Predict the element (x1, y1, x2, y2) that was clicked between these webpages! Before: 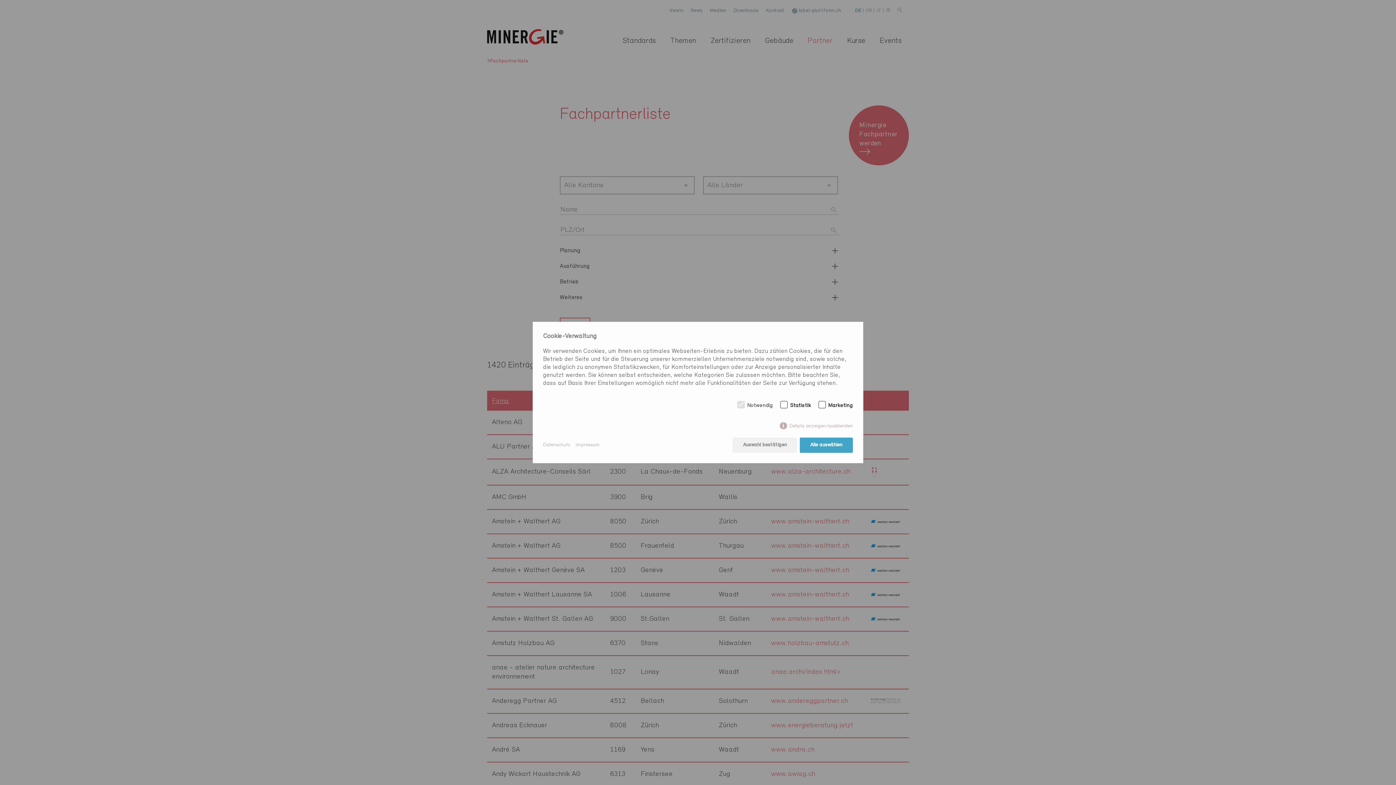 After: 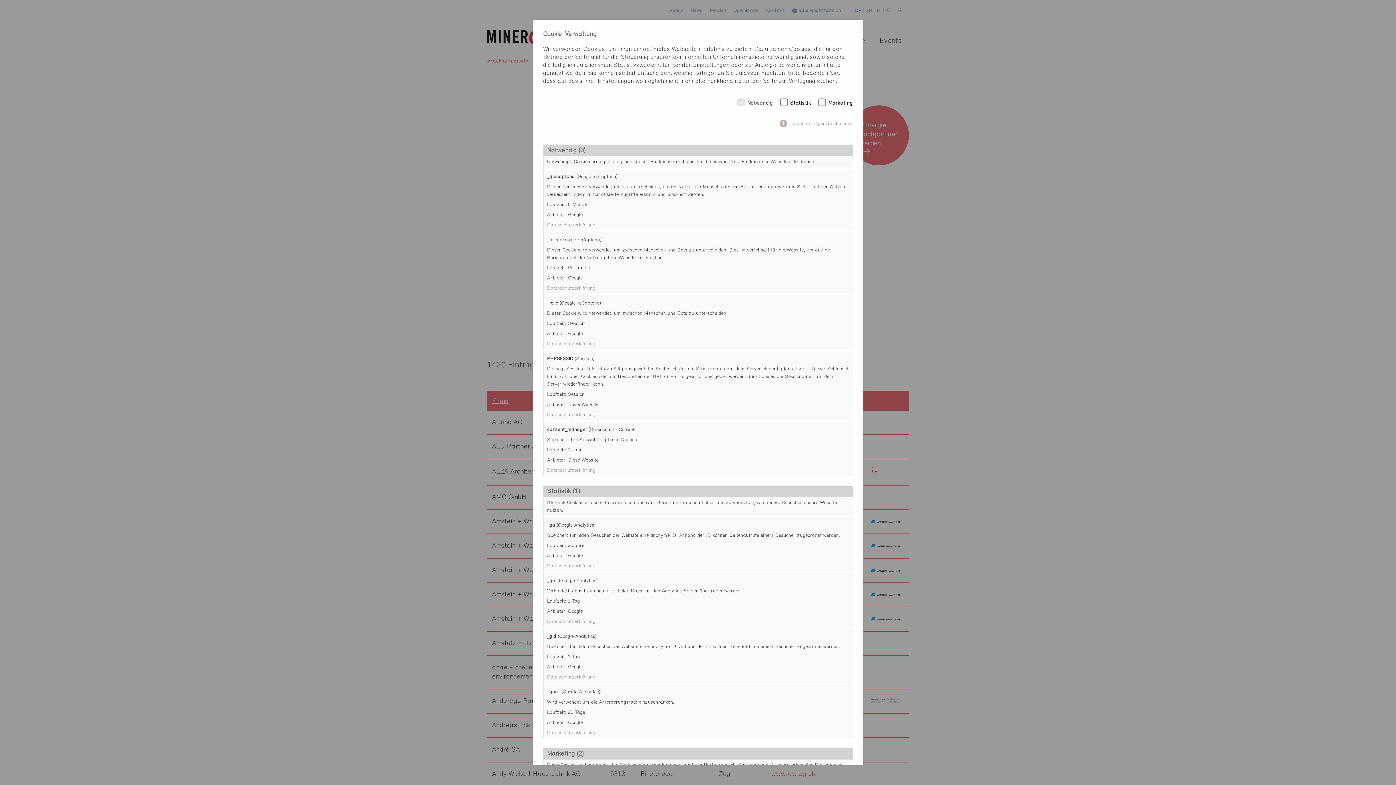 Action: bbox: (779, 422, 853, 429) label: Details anzeigen/ausblenden